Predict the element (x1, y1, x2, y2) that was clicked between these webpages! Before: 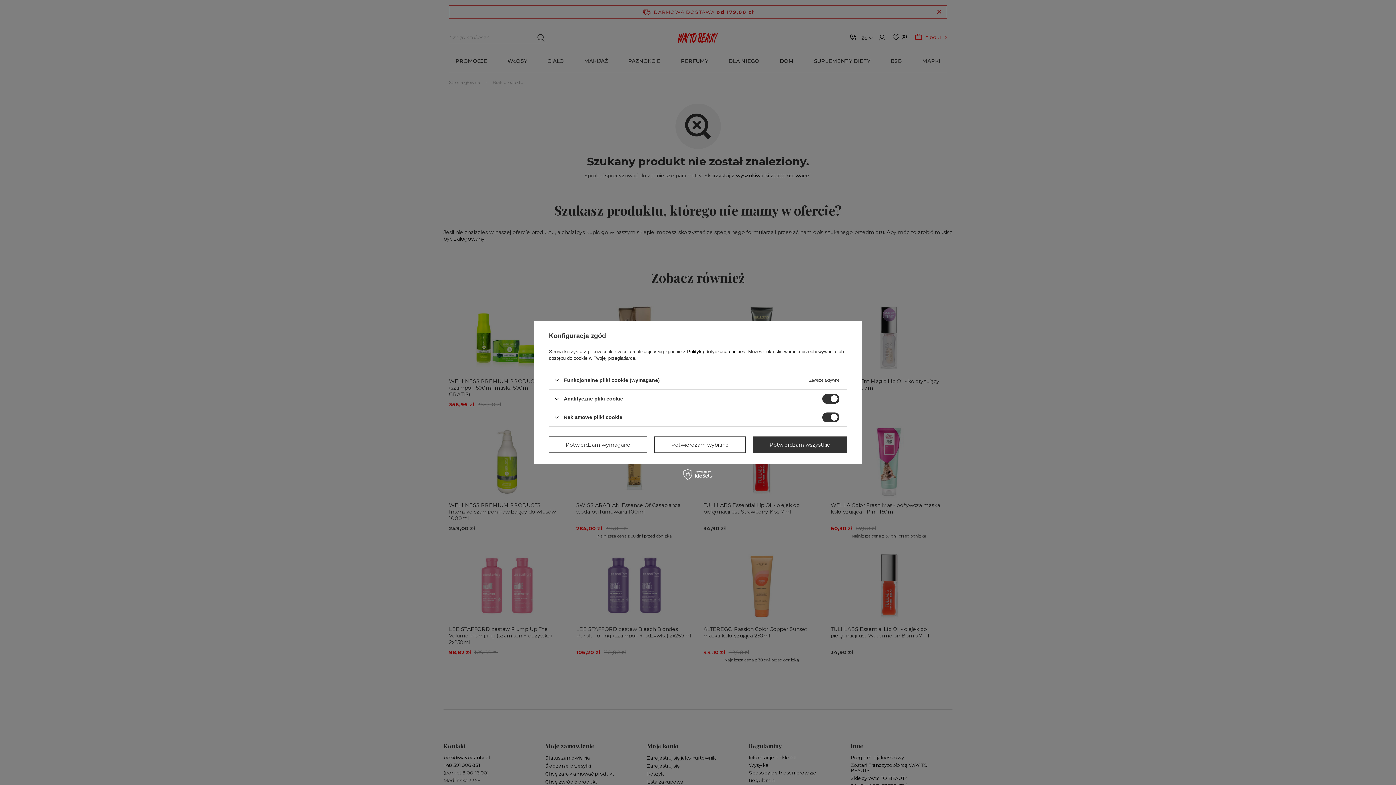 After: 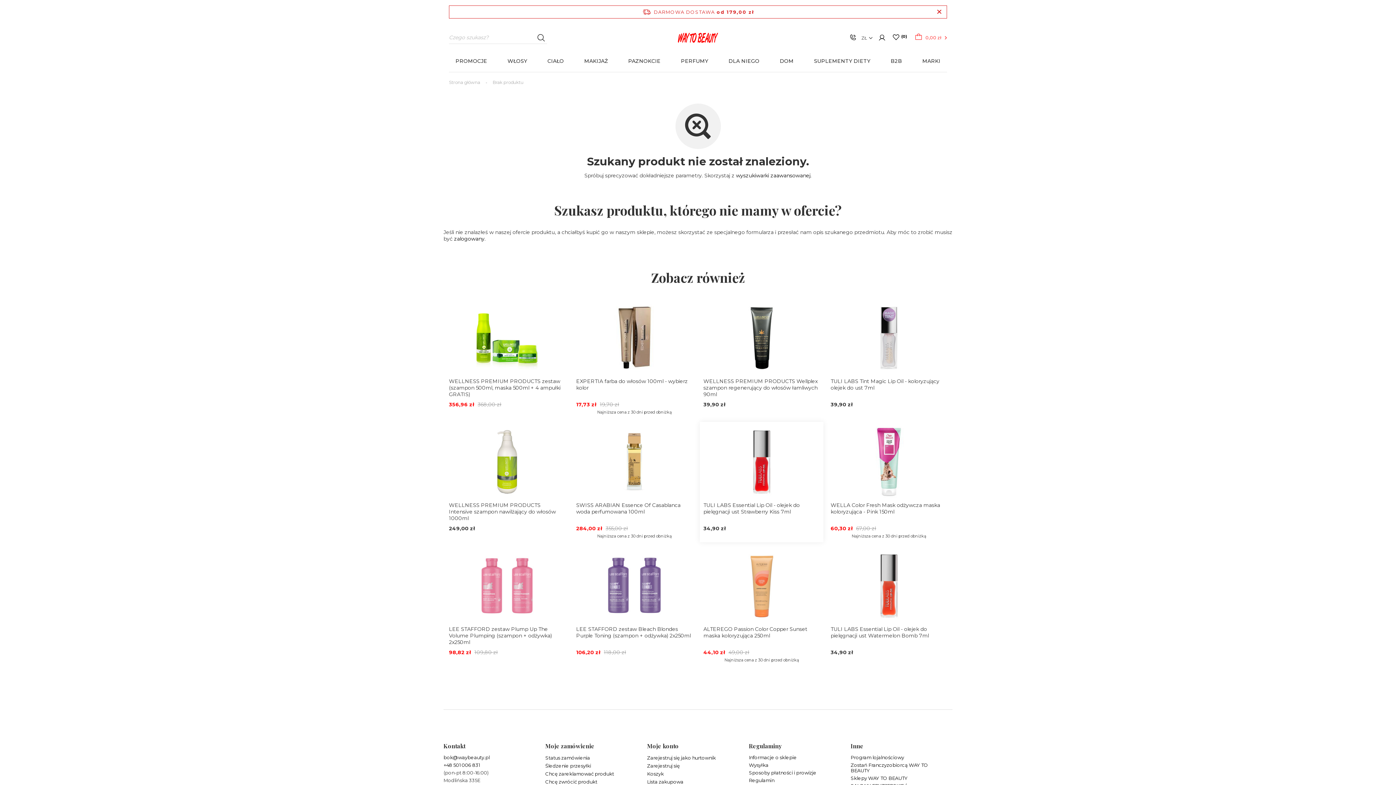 Action: bbox: (752, 436, 847, 453) label: Potwierdzam wszystkie